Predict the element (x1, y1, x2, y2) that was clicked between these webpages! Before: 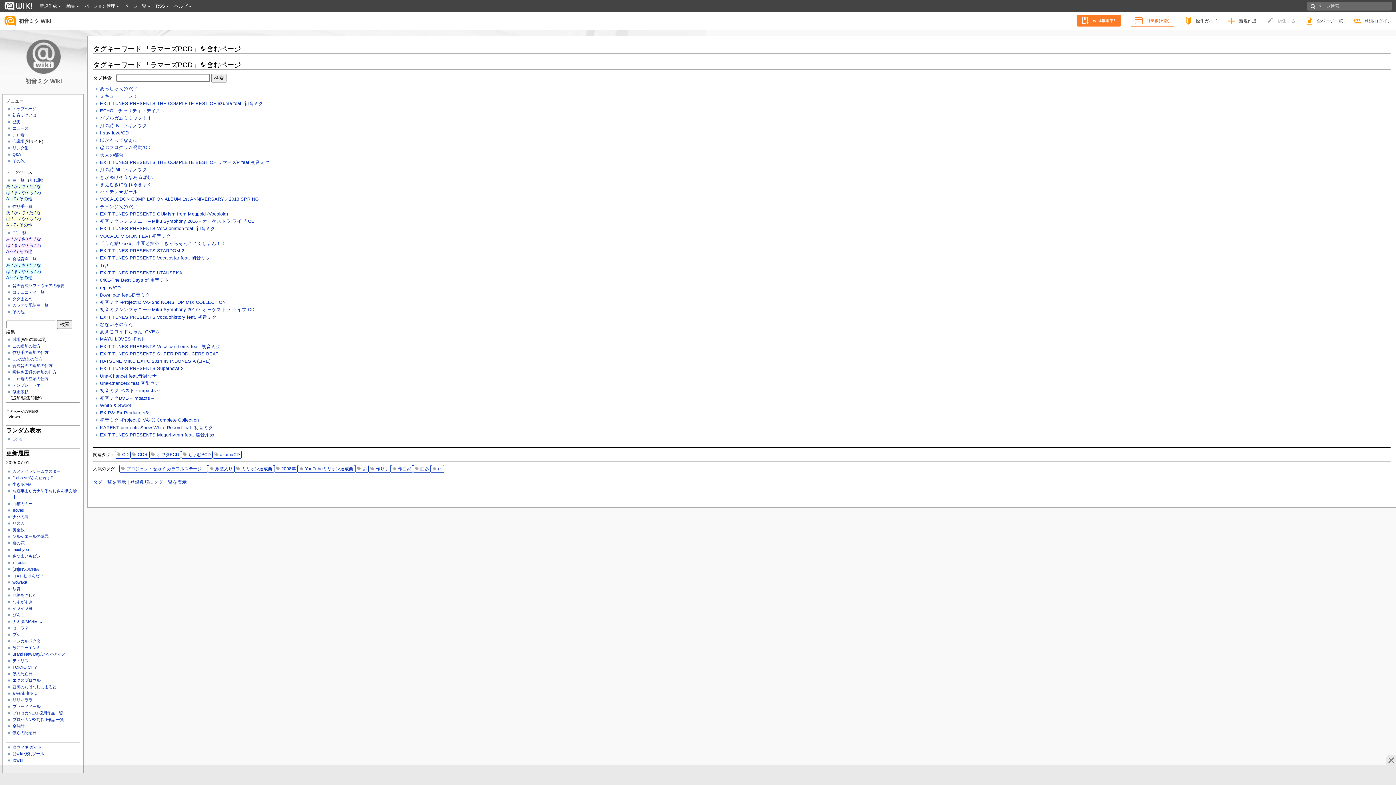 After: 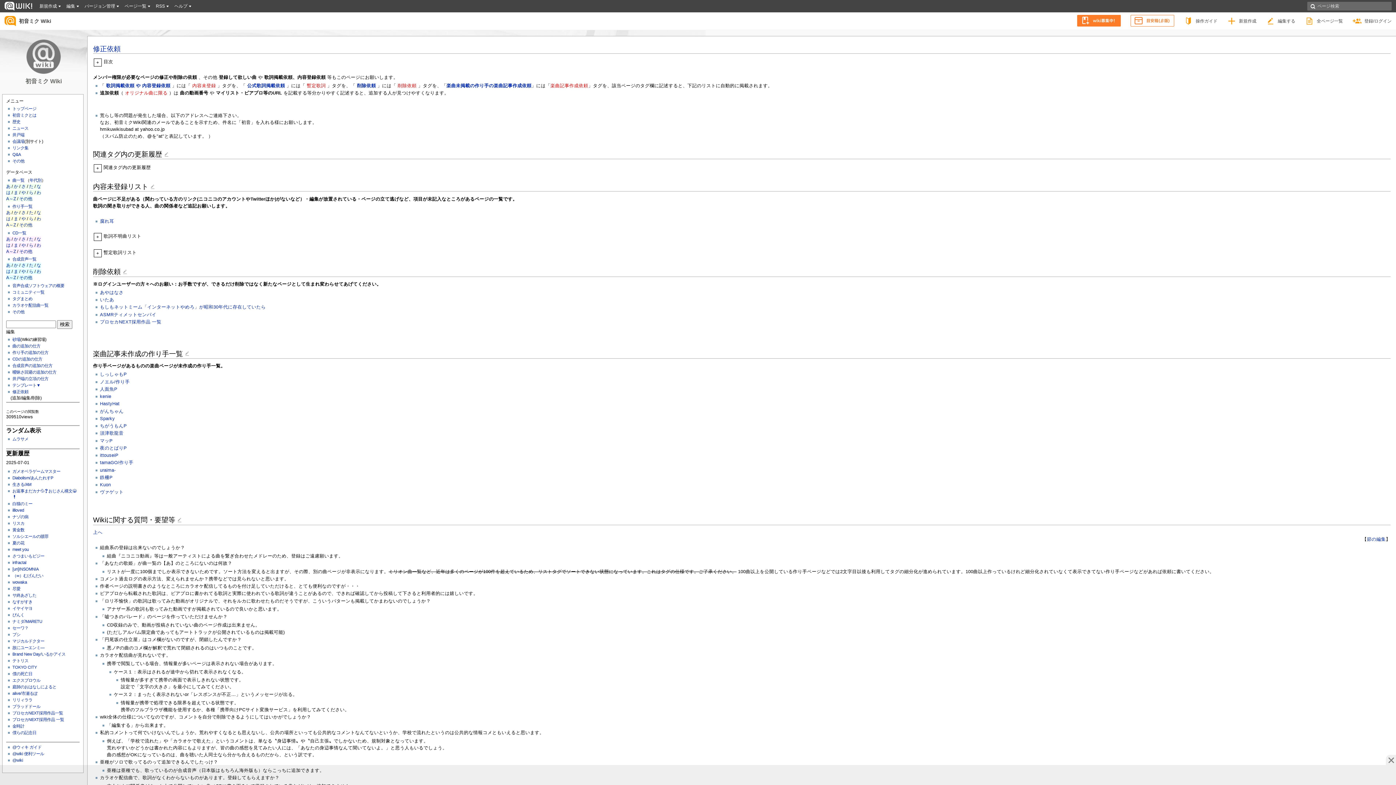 Action: bbox: (12, 389, 28, 394) label: 修正依頼